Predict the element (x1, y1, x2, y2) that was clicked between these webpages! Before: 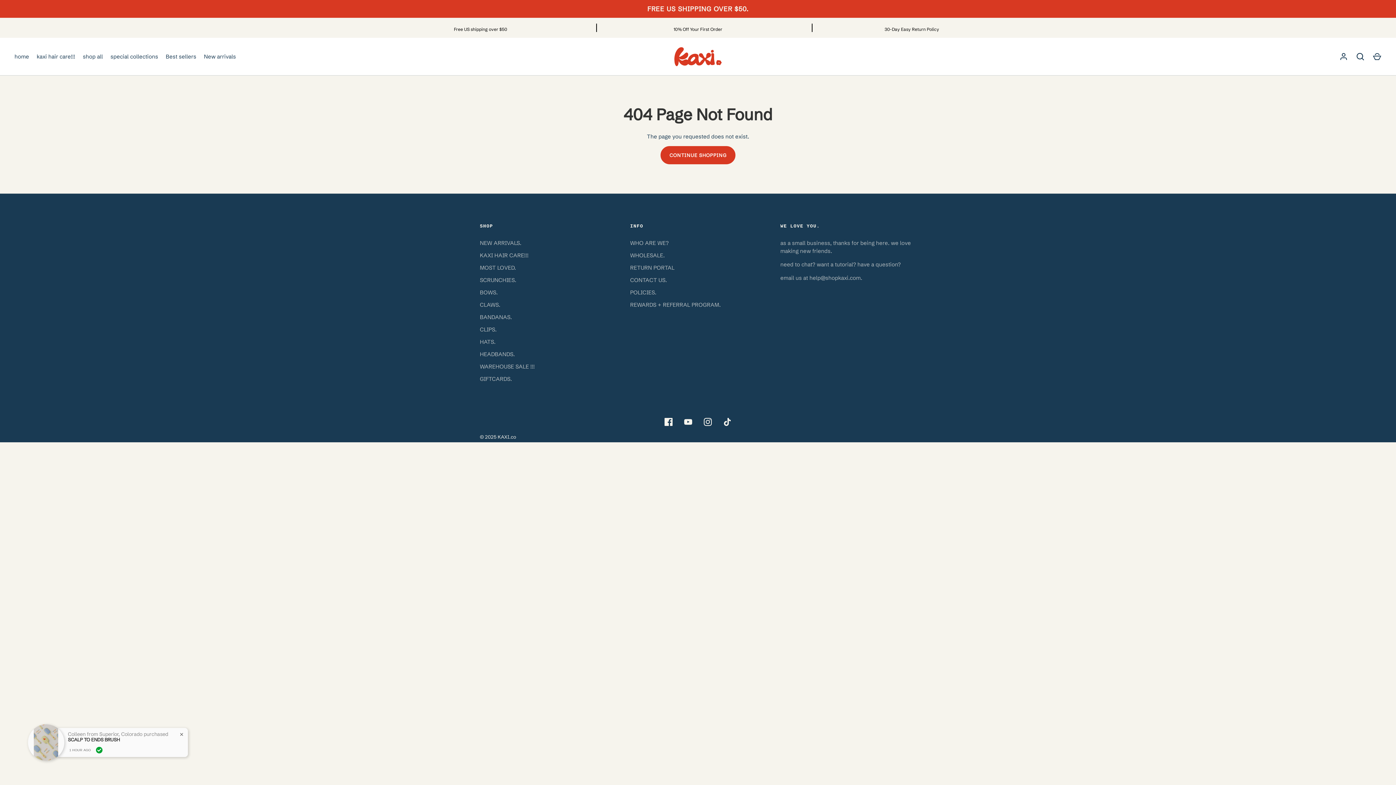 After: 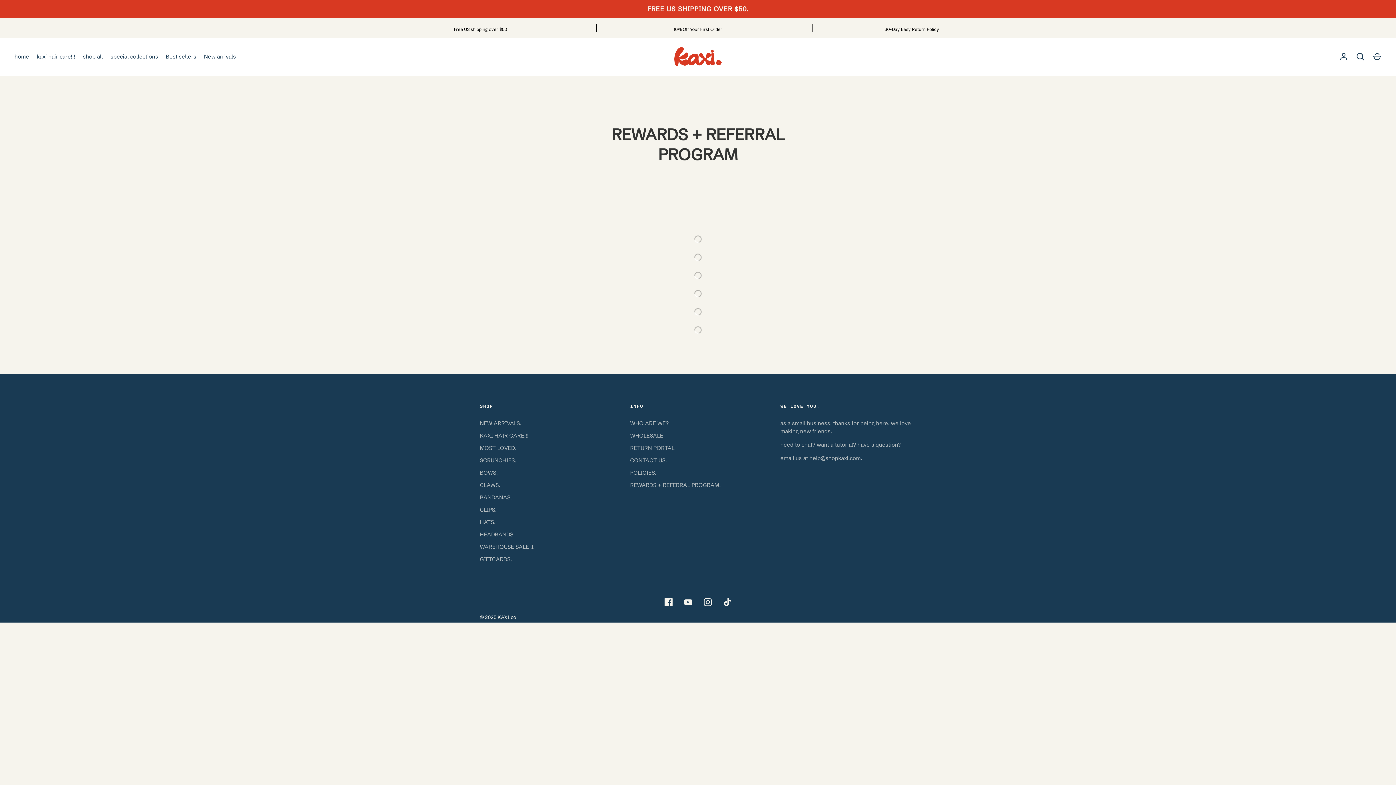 Action: bbox: (630, 301, 720, 308) label: REWARDS + REFERRAL PROGRAM.